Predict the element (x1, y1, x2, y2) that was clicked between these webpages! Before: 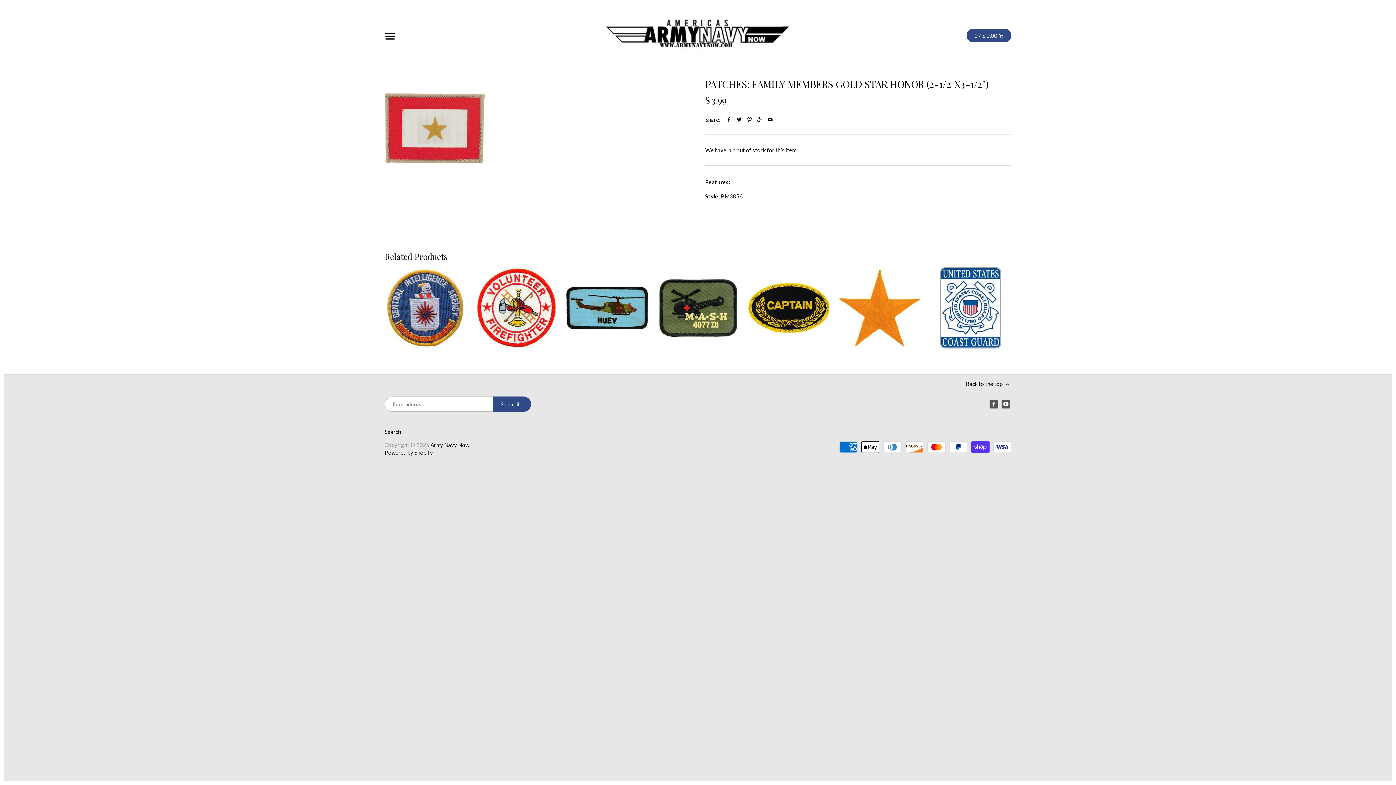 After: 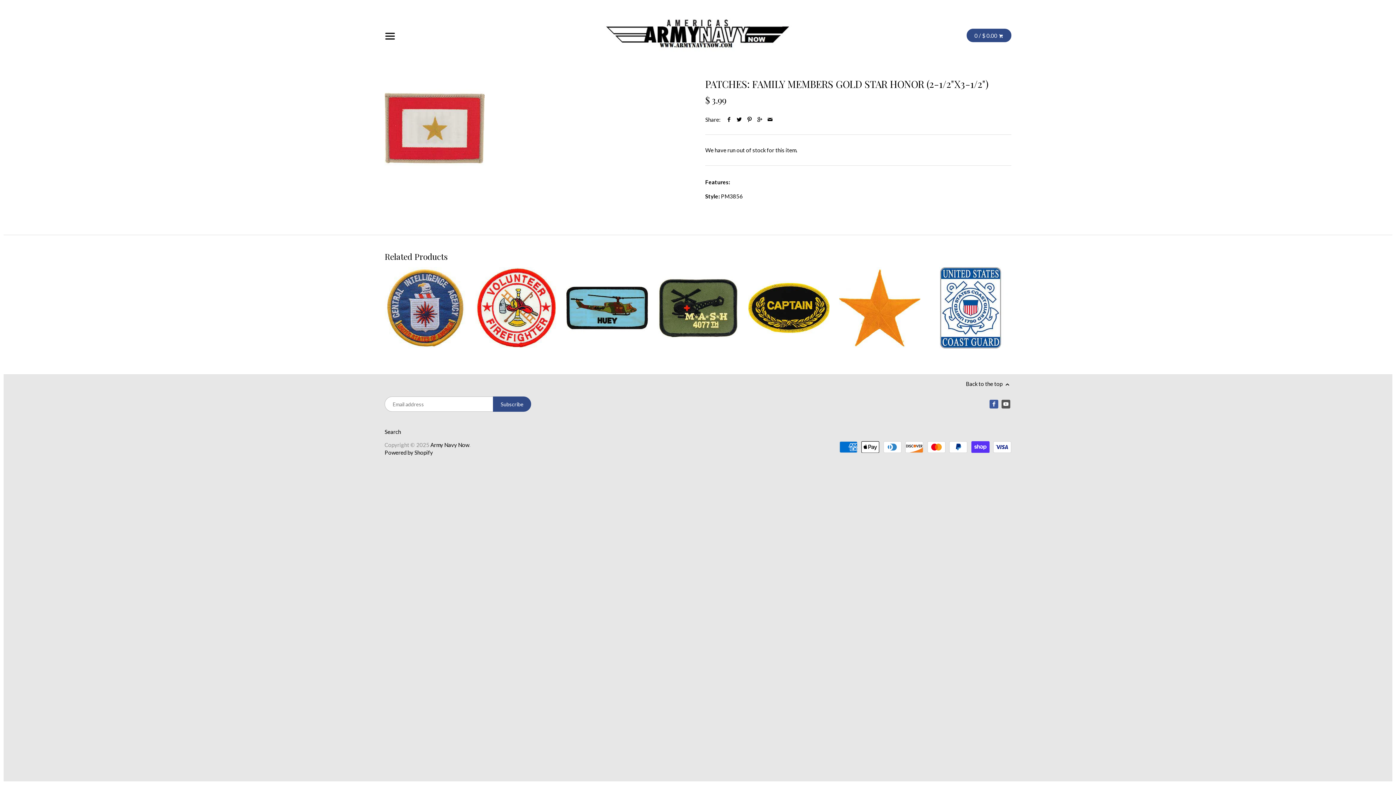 Action: bbox: (989, 400, 998, 408)